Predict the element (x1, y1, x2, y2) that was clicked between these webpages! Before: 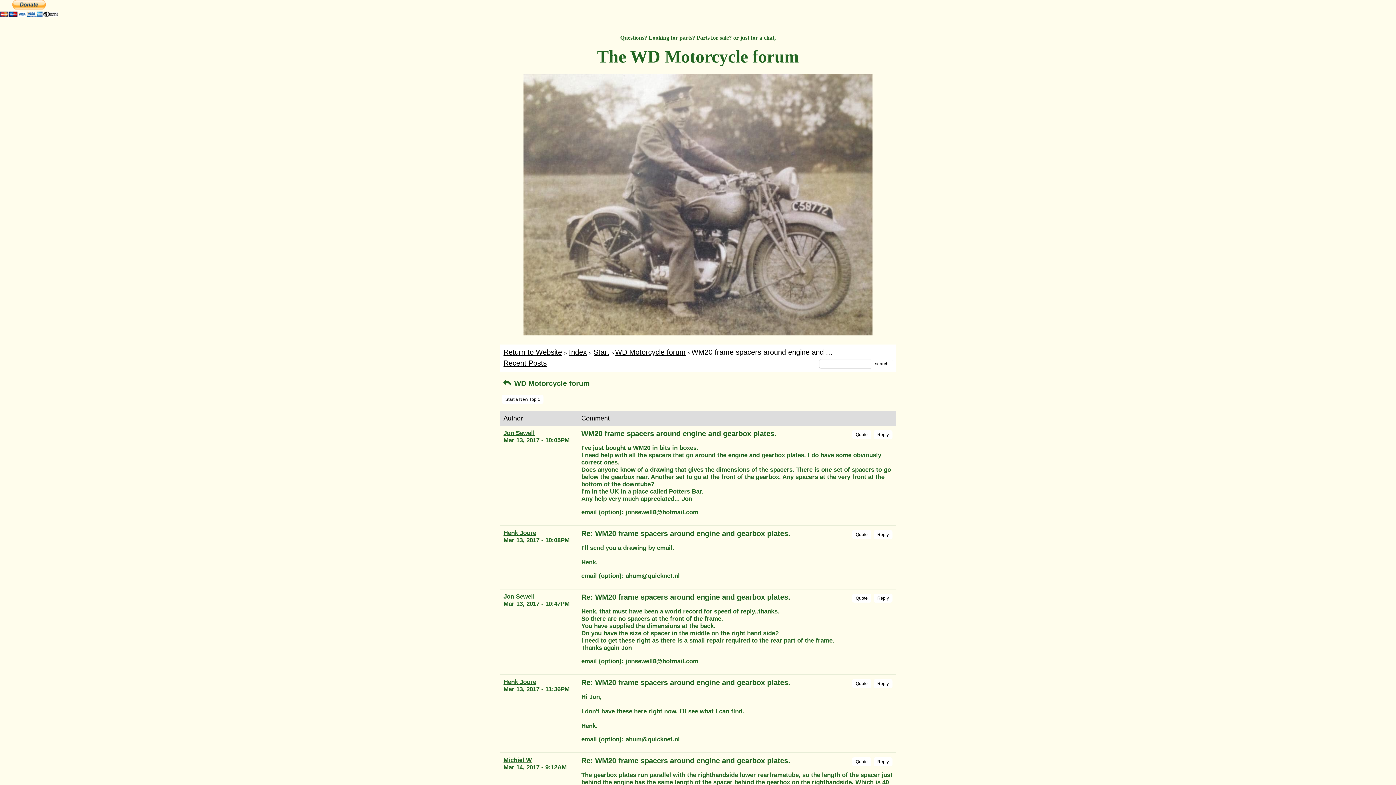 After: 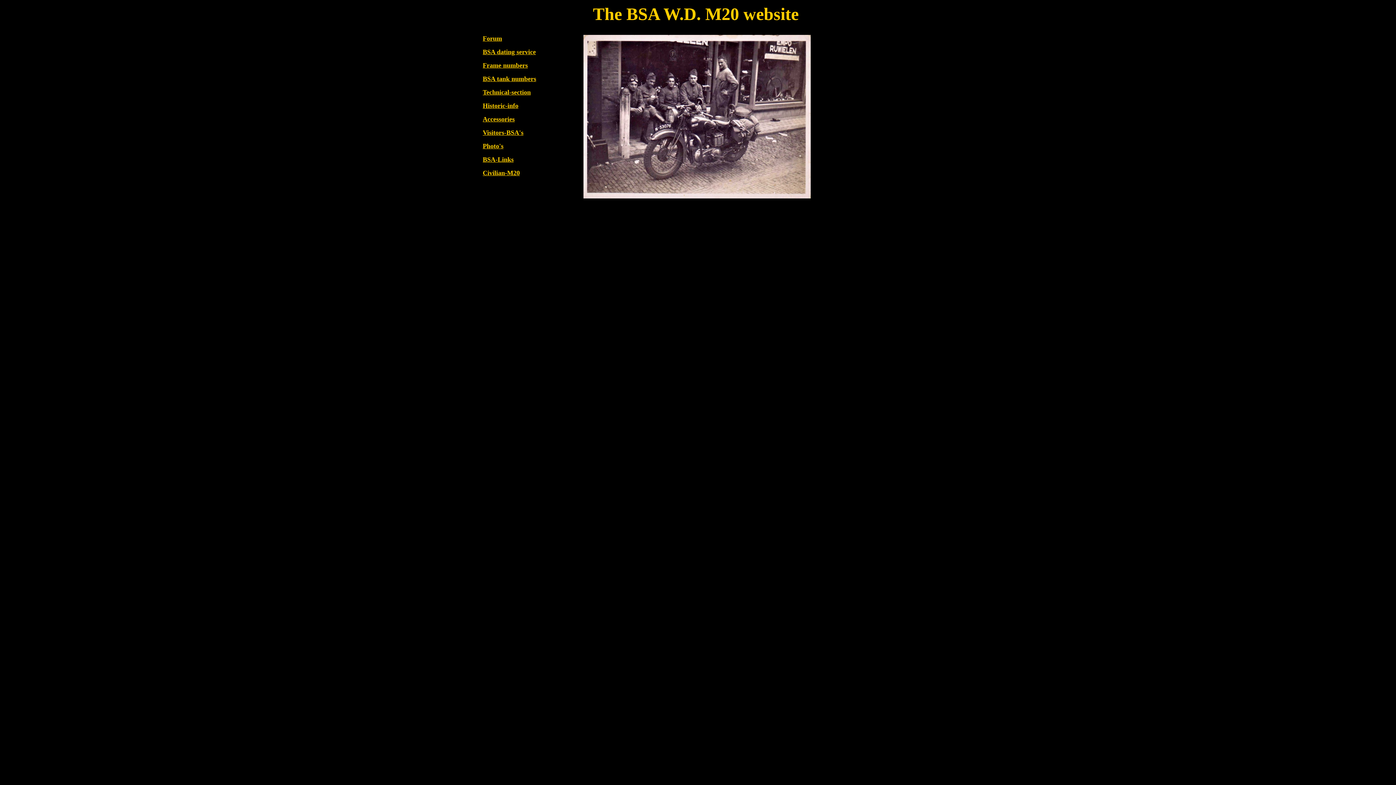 Action: label: ​​​​​​​​​​​​​​​​​​​​​​​​​​​​​​​​​​​​​​​​​​​​​​​​​​​​​​​​​​​​​​​​​​​​​​​​​​​​​​​​​​​​​​​​​​​​​​​​​​​​​​​​​​​​​​​​​​​​​​​​​​​​​​ bbox: (523, 330, 872, 336)